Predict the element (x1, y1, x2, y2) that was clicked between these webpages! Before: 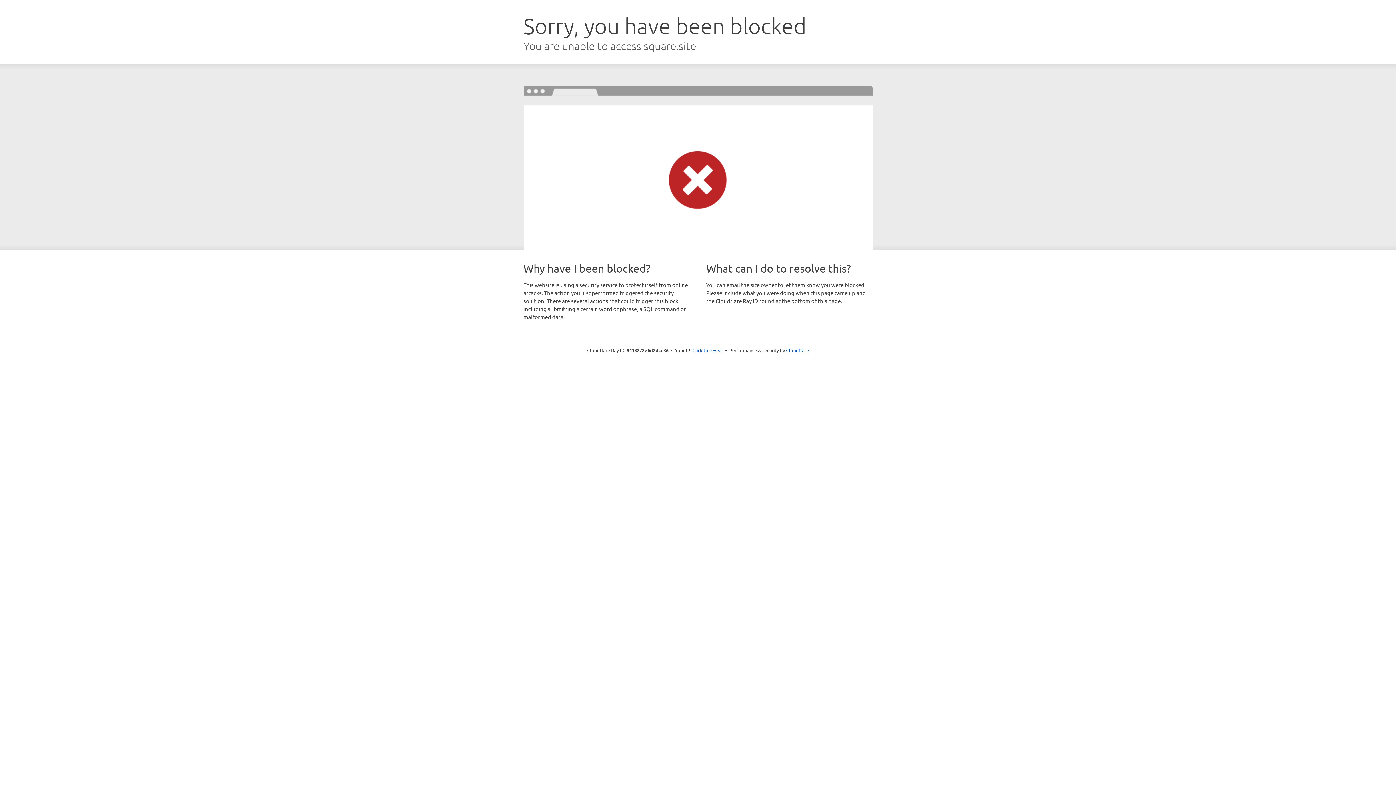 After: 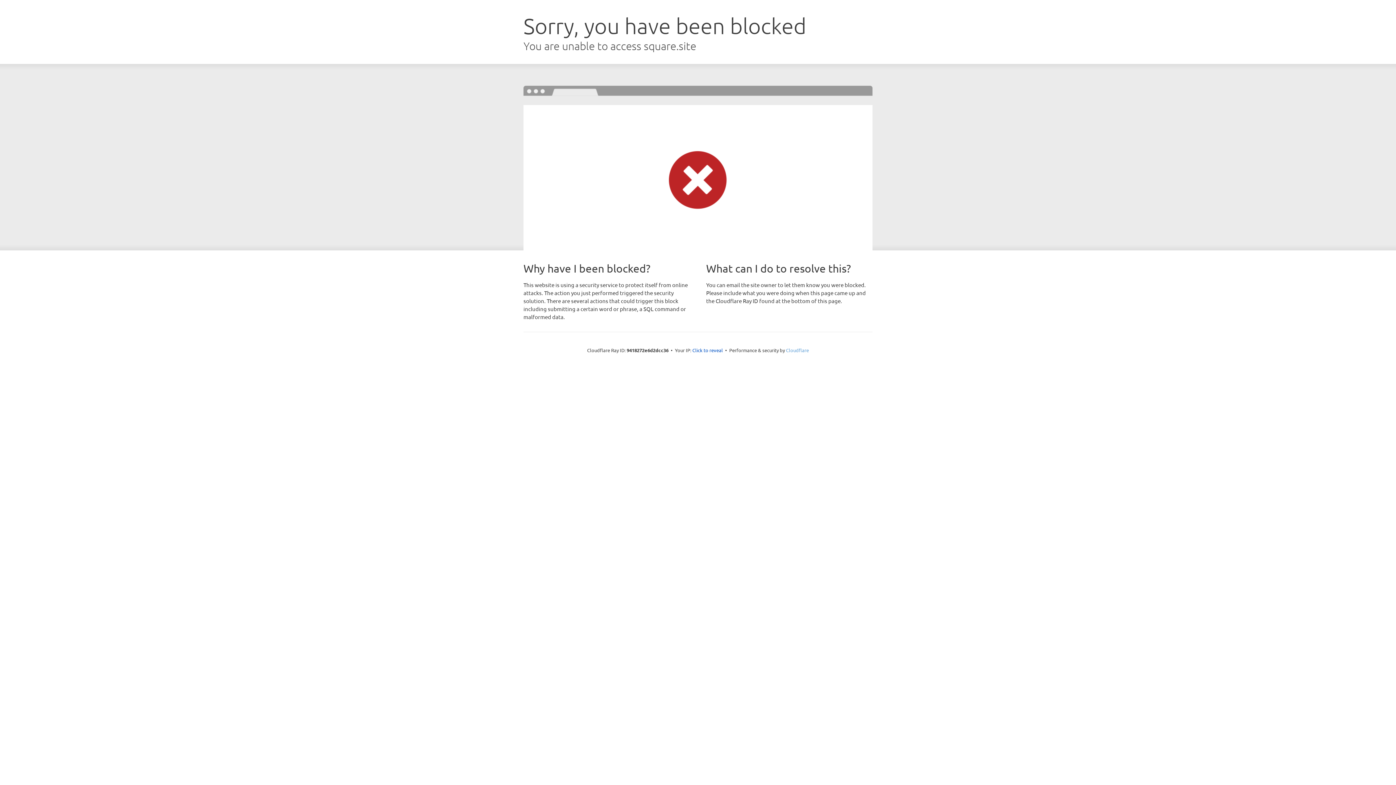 Action: label: Cloudflare bbox: (786, 347, 809, 353)